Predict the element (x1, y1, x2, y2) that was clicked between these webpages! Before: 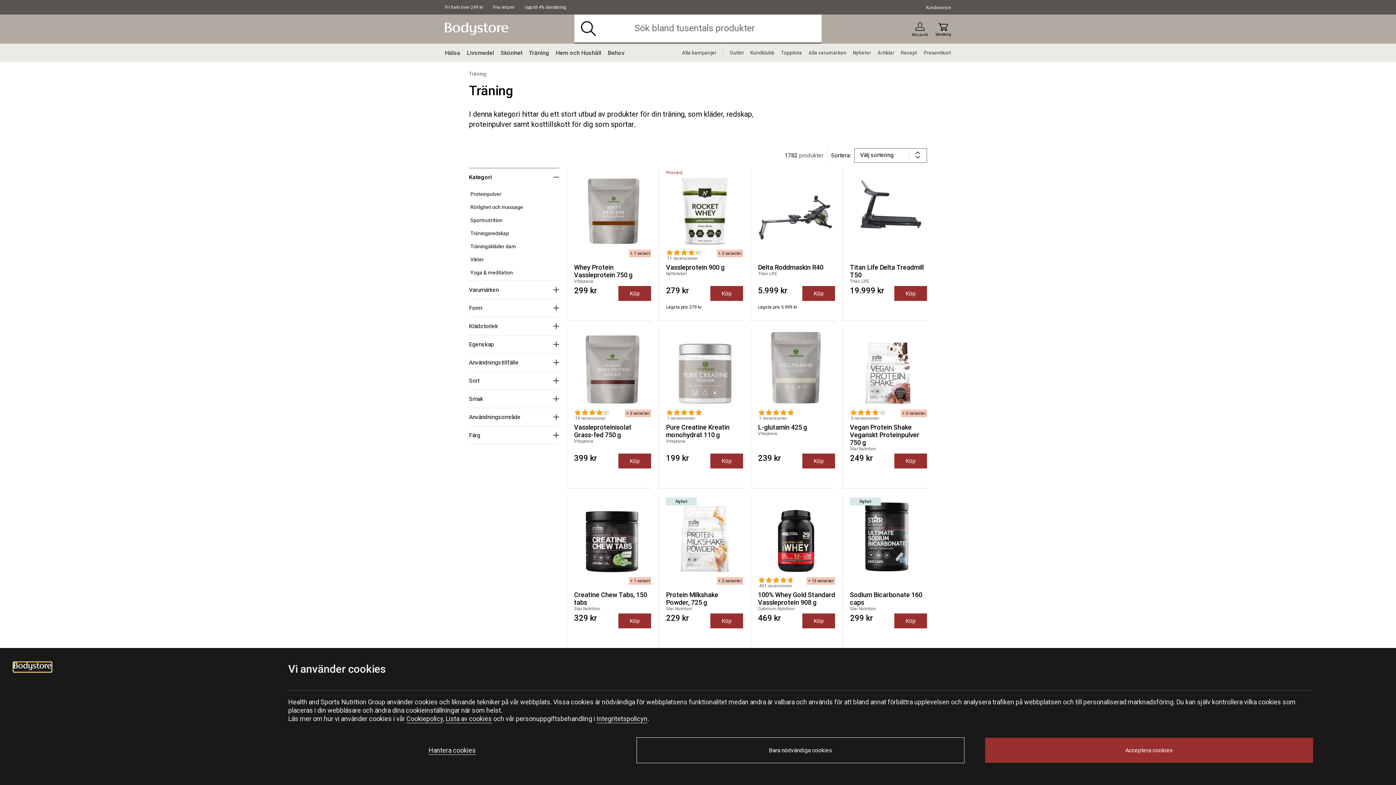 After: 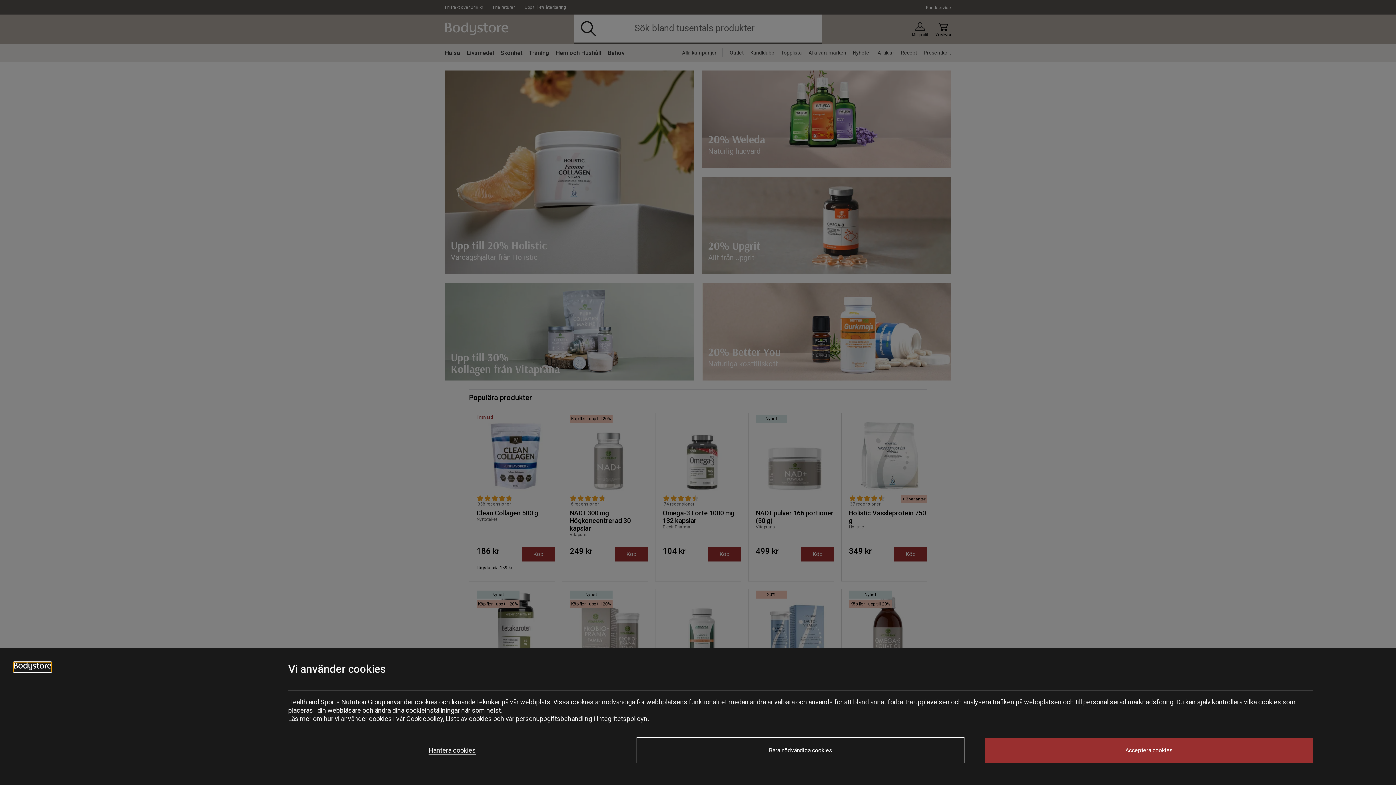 Action: bbox: (13, 664, 51, 672)